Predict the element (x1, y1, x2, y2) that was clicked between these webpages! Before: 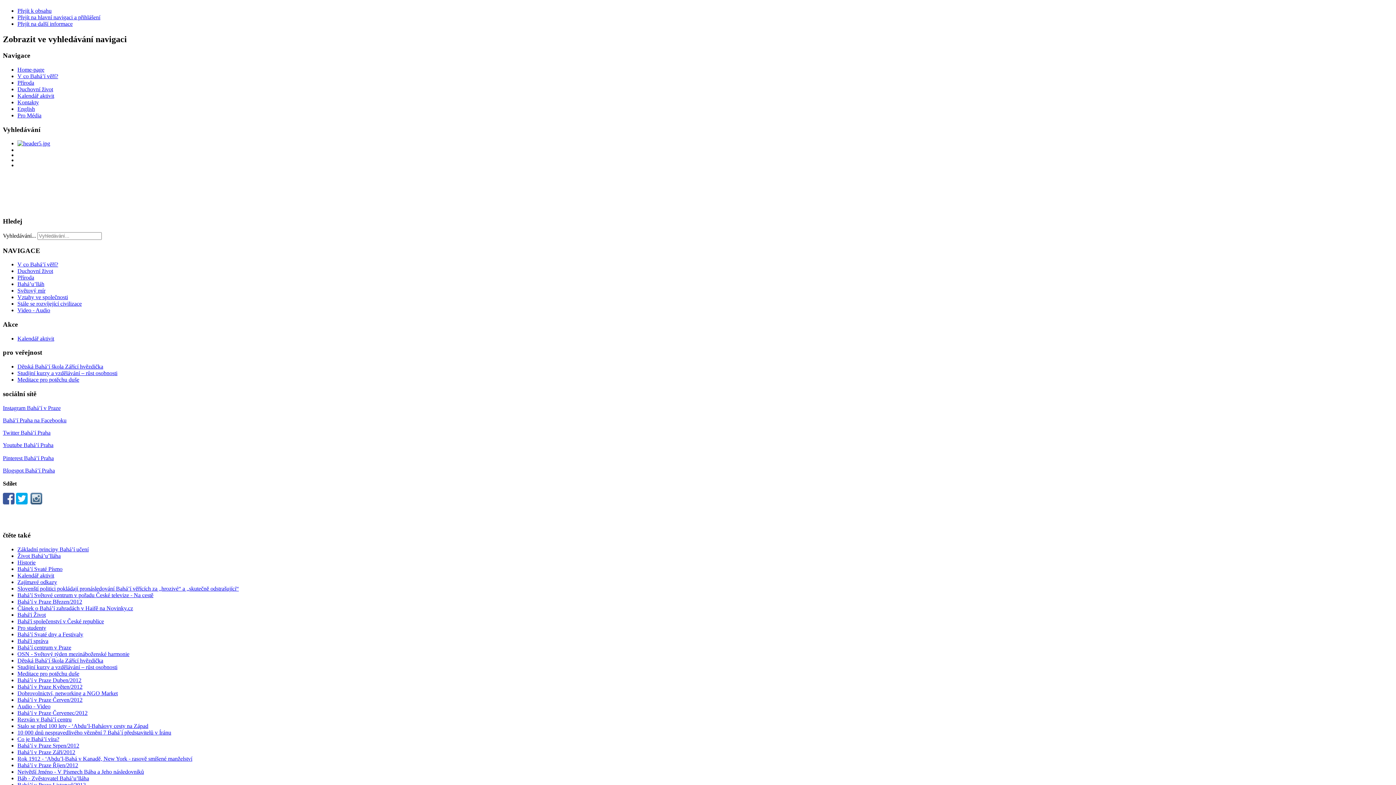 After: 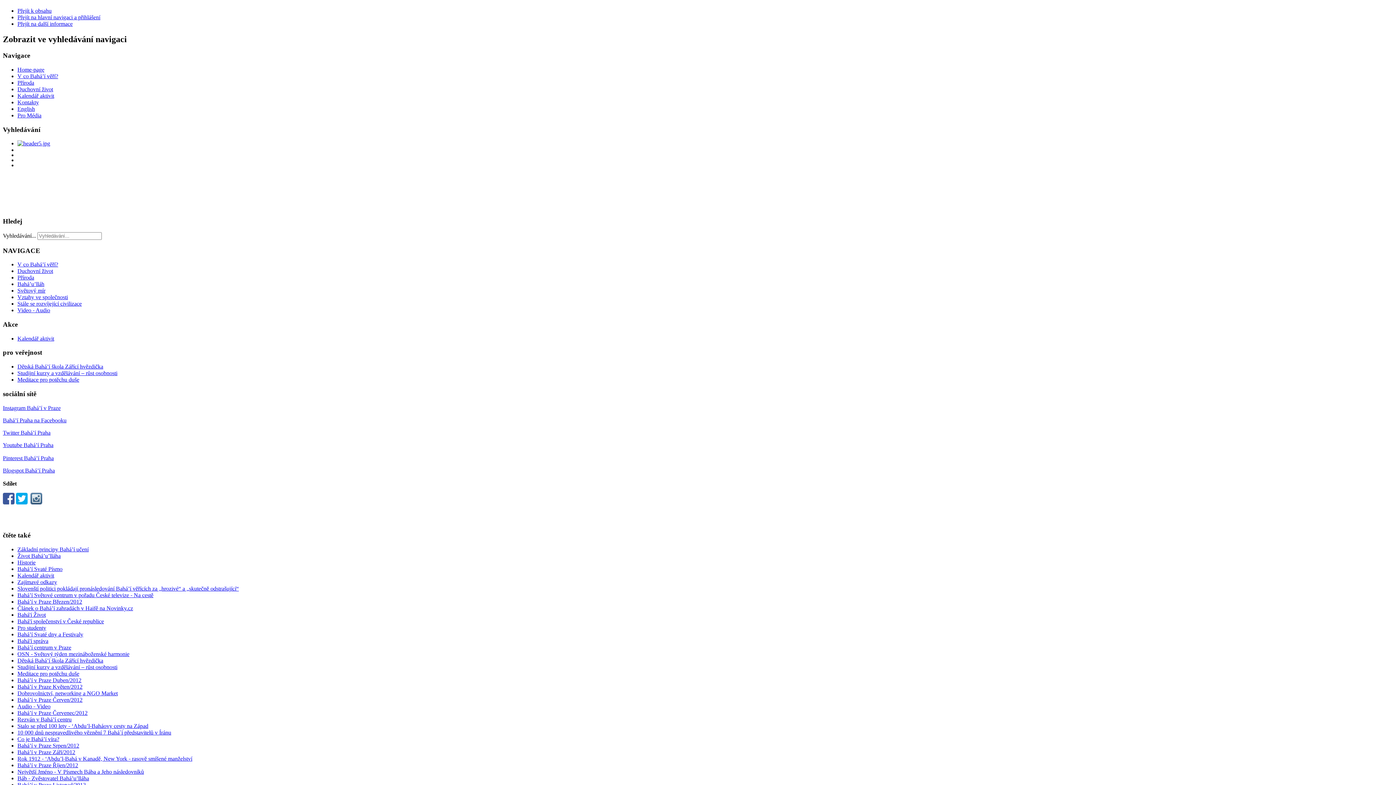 Action: label: 10 000 dnů nespravedlivého věznění 7 Bahá´í představitelů v Íránu bbox: (17, 729, 171, 736)